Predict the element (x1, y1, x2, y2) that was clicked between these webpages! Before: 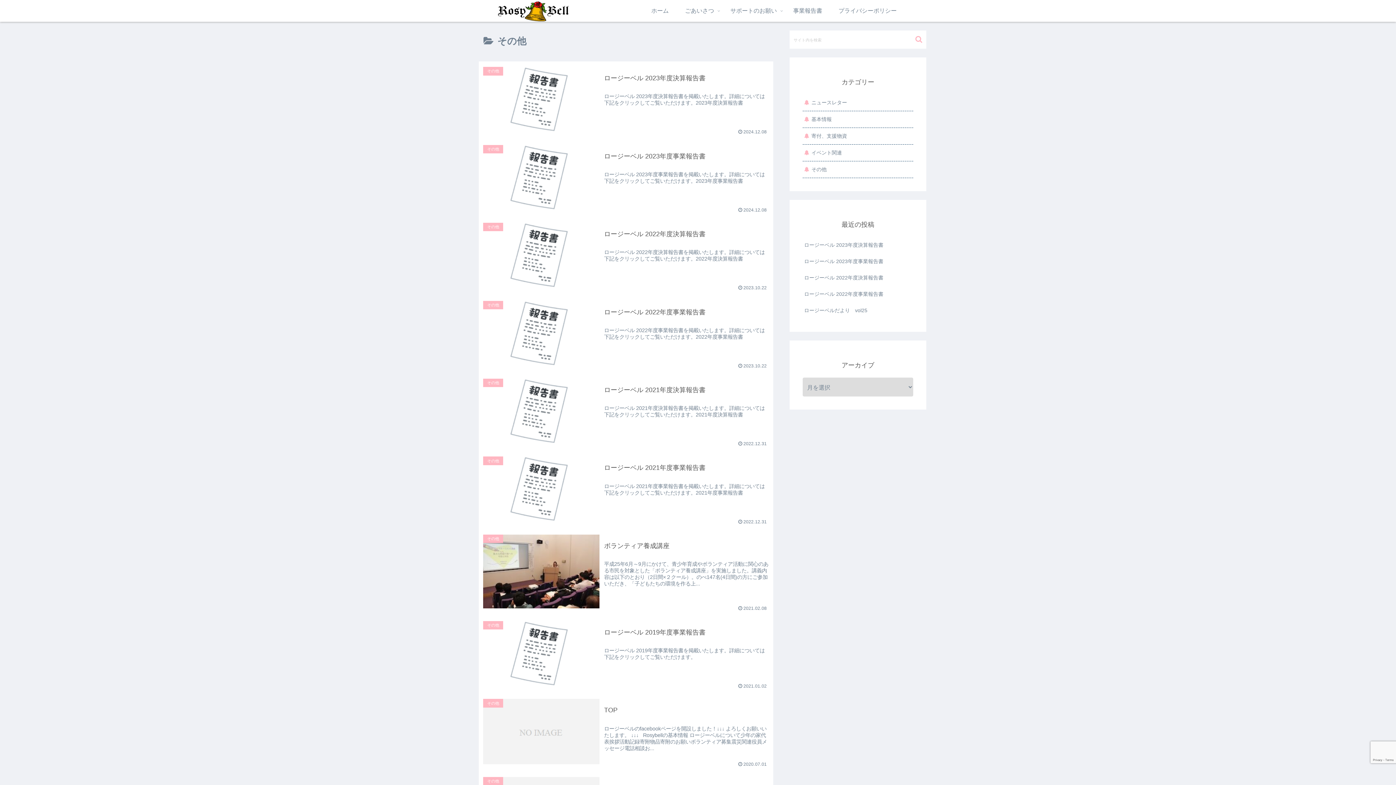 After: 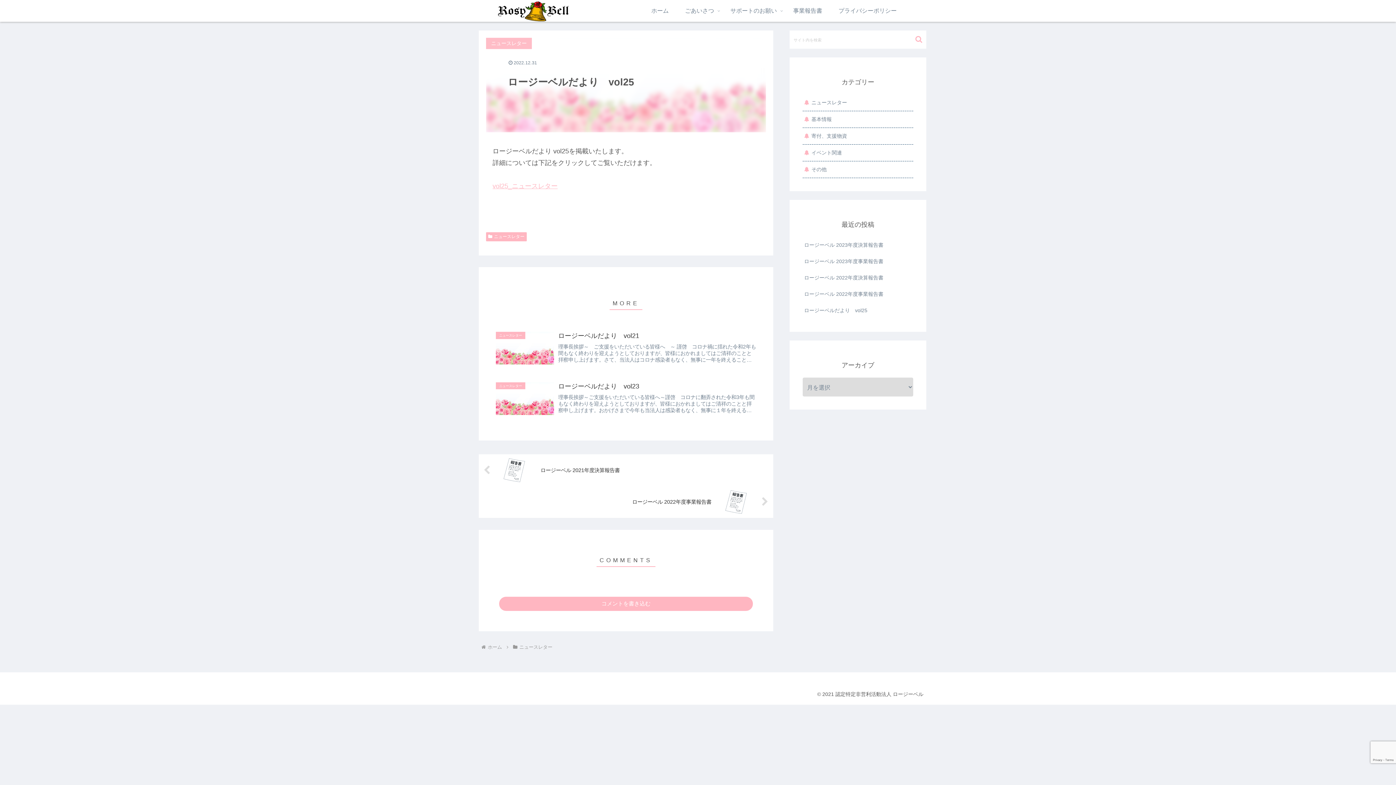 Action: bbox: (802, 302, 913, 318) label: ロージーベルだより　vol25